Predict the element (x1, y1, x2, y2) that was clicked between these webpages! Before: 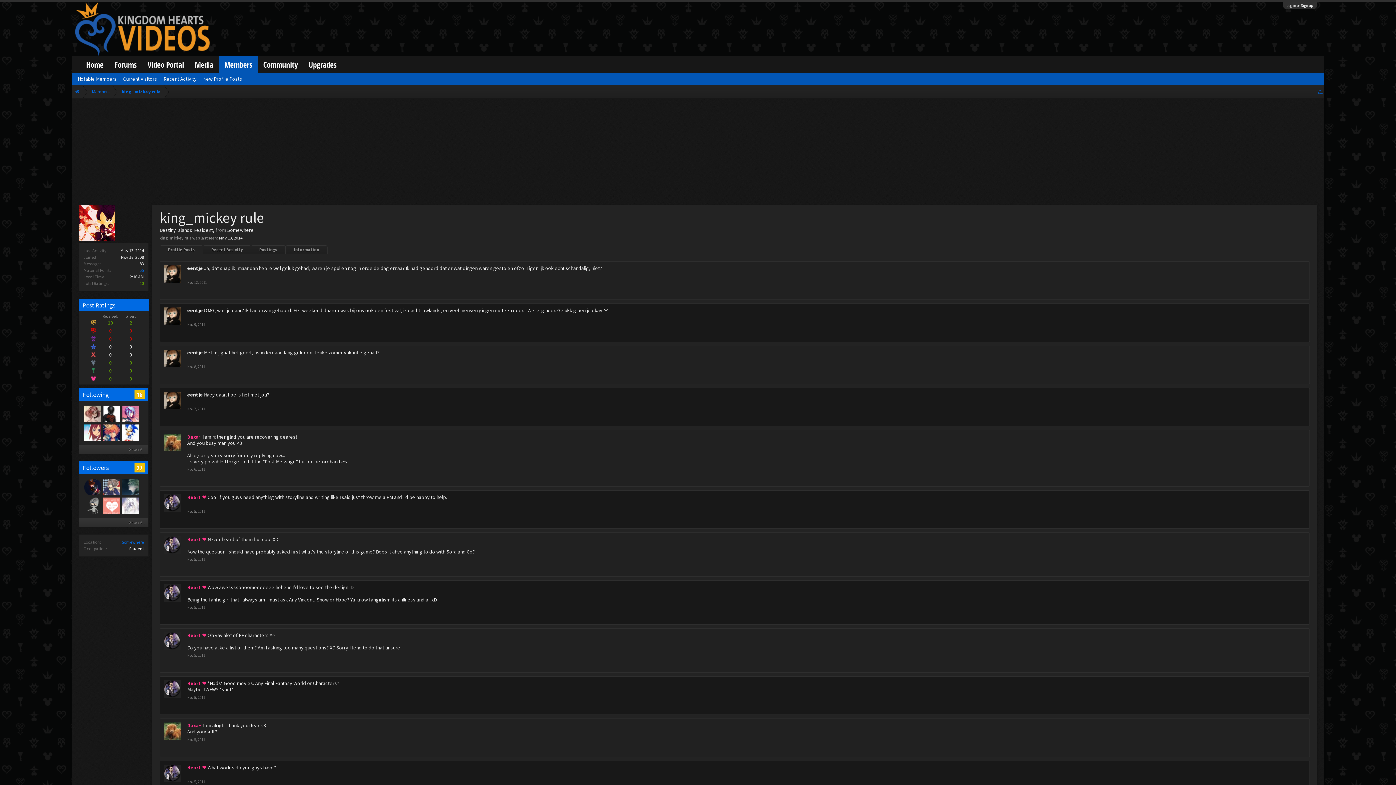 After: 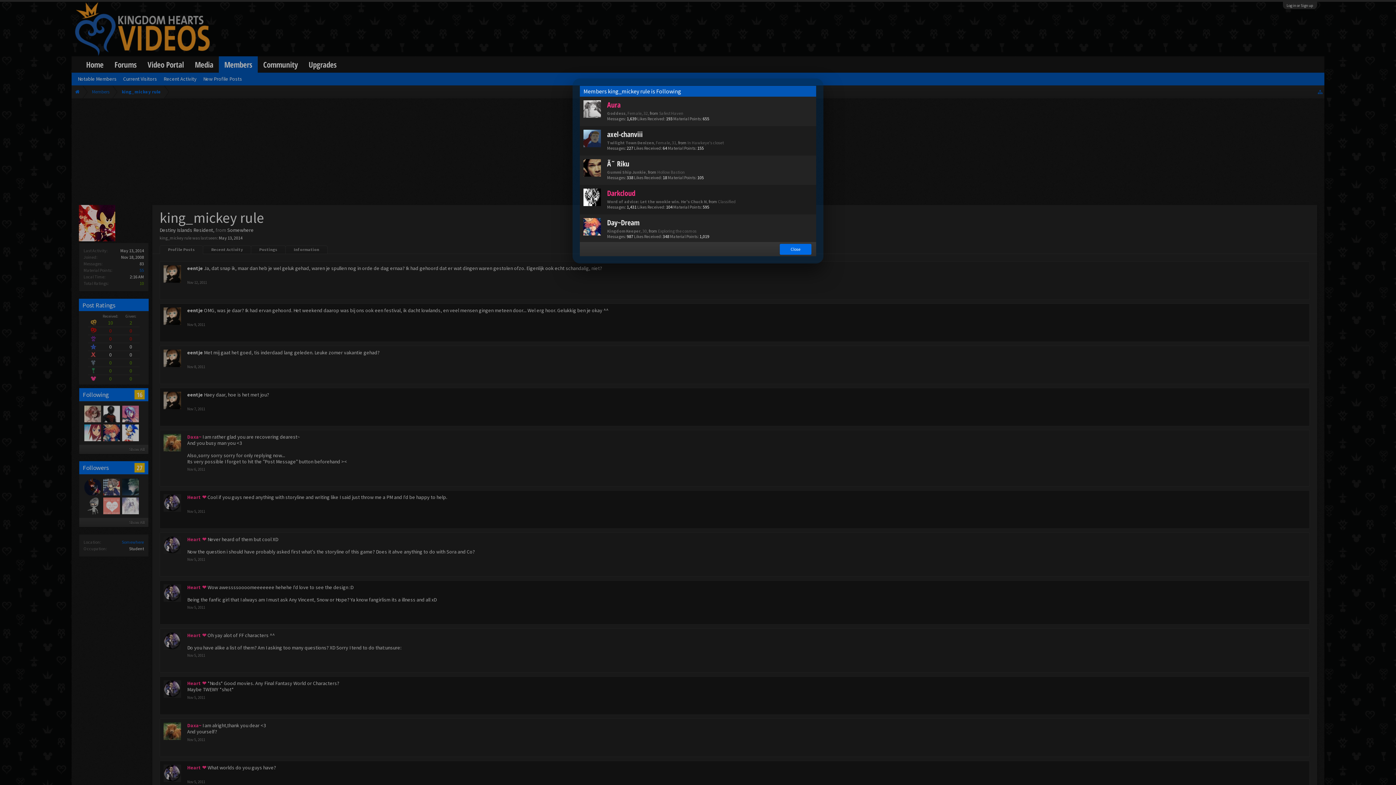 Action: bbox: (129, 446, 144, 452) label: Show All